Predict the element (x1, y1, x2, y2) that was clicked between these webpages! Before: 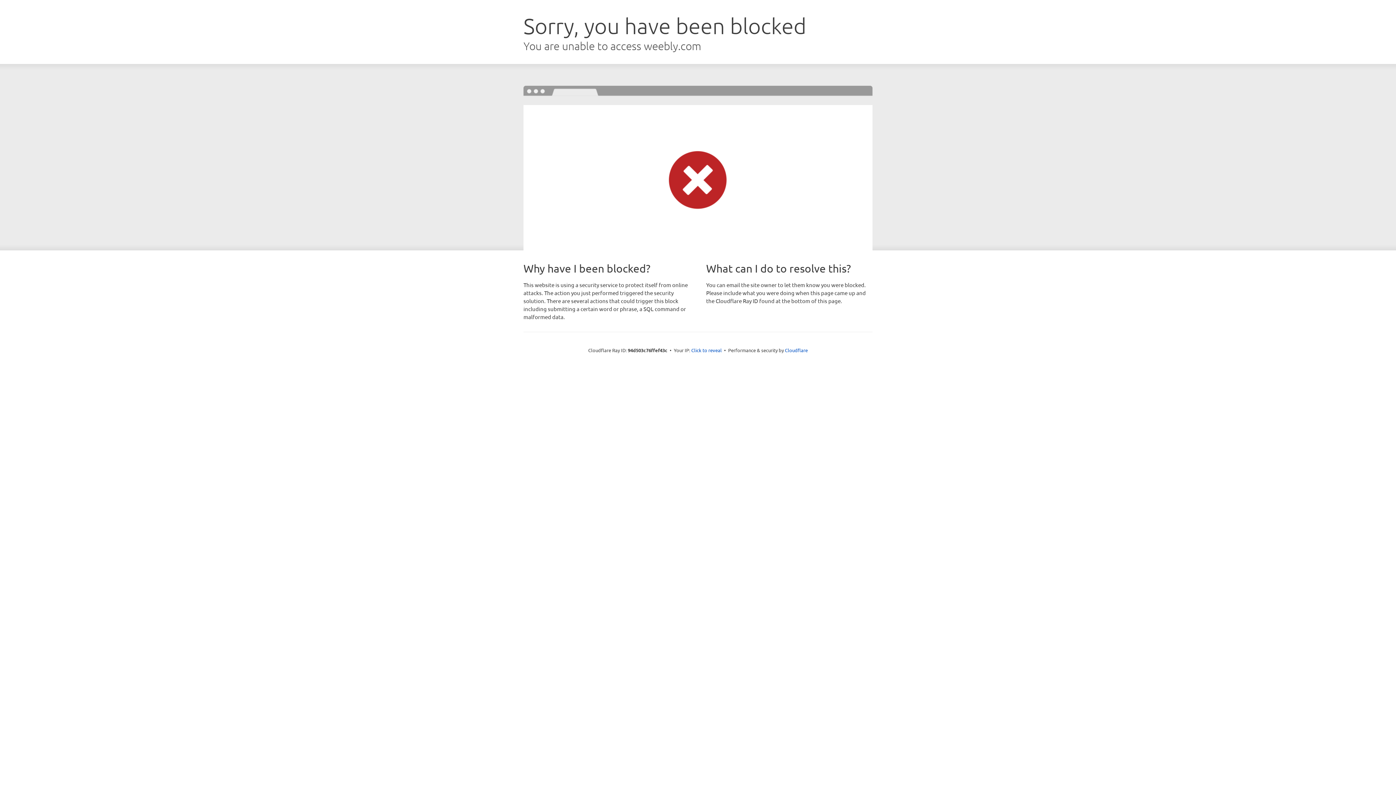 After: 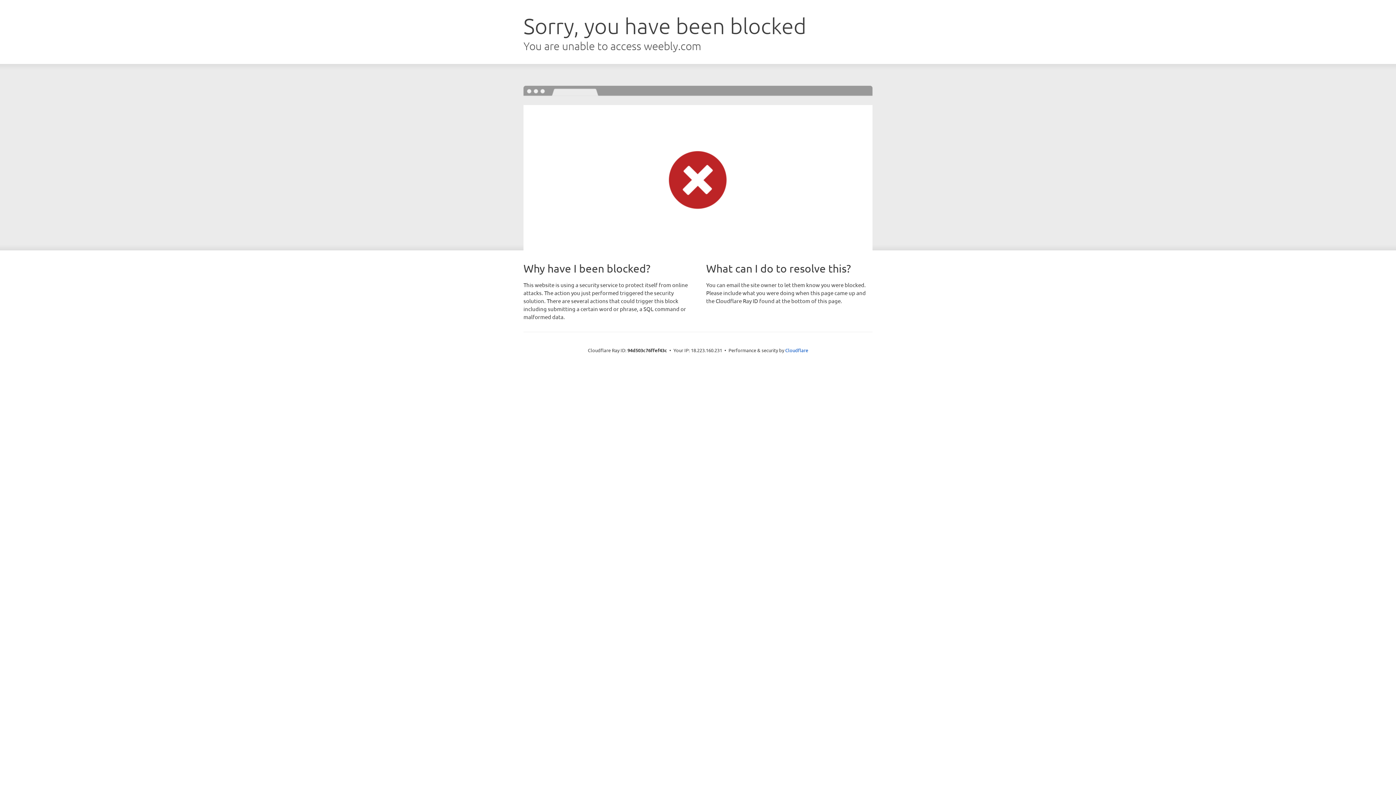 Action: bbox: (691, 346, 722, 353) label: Click to reveal